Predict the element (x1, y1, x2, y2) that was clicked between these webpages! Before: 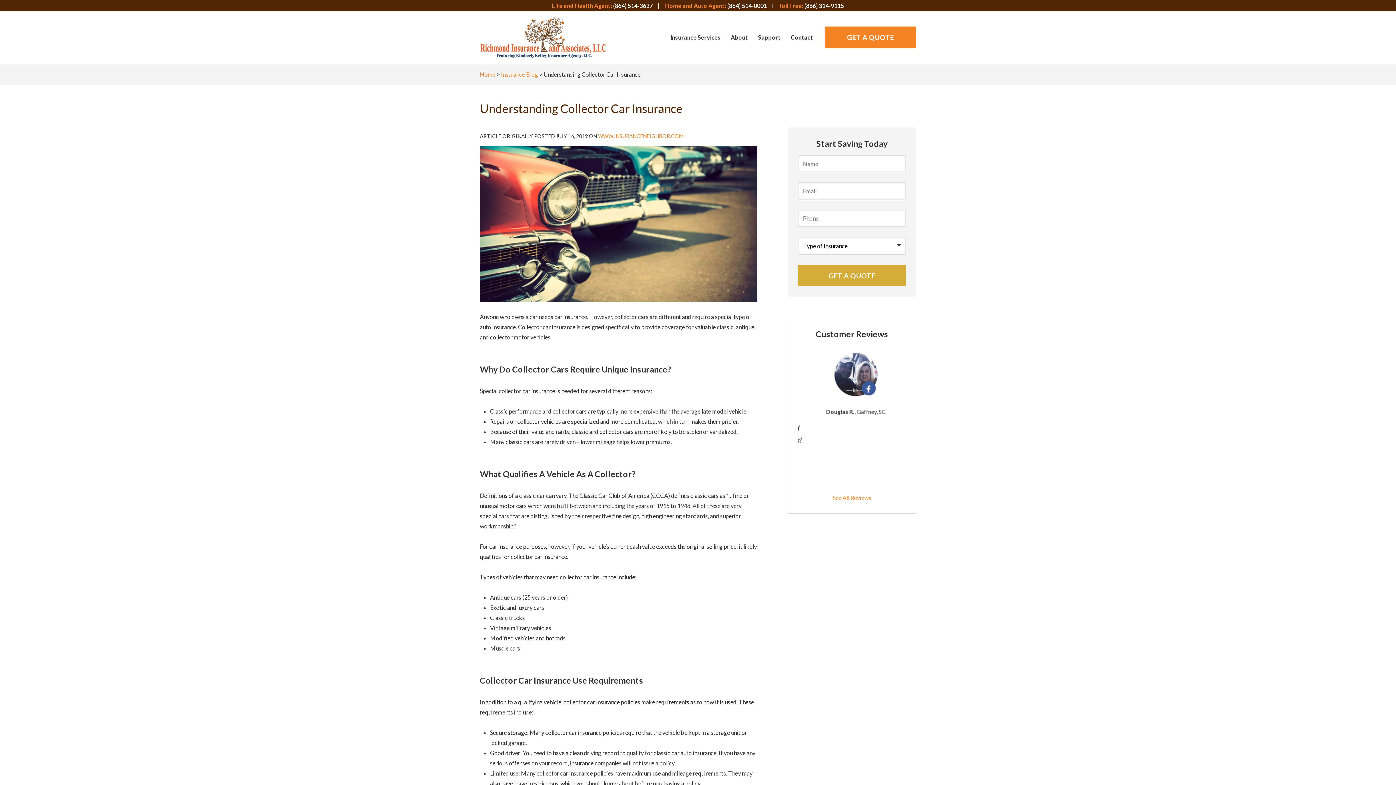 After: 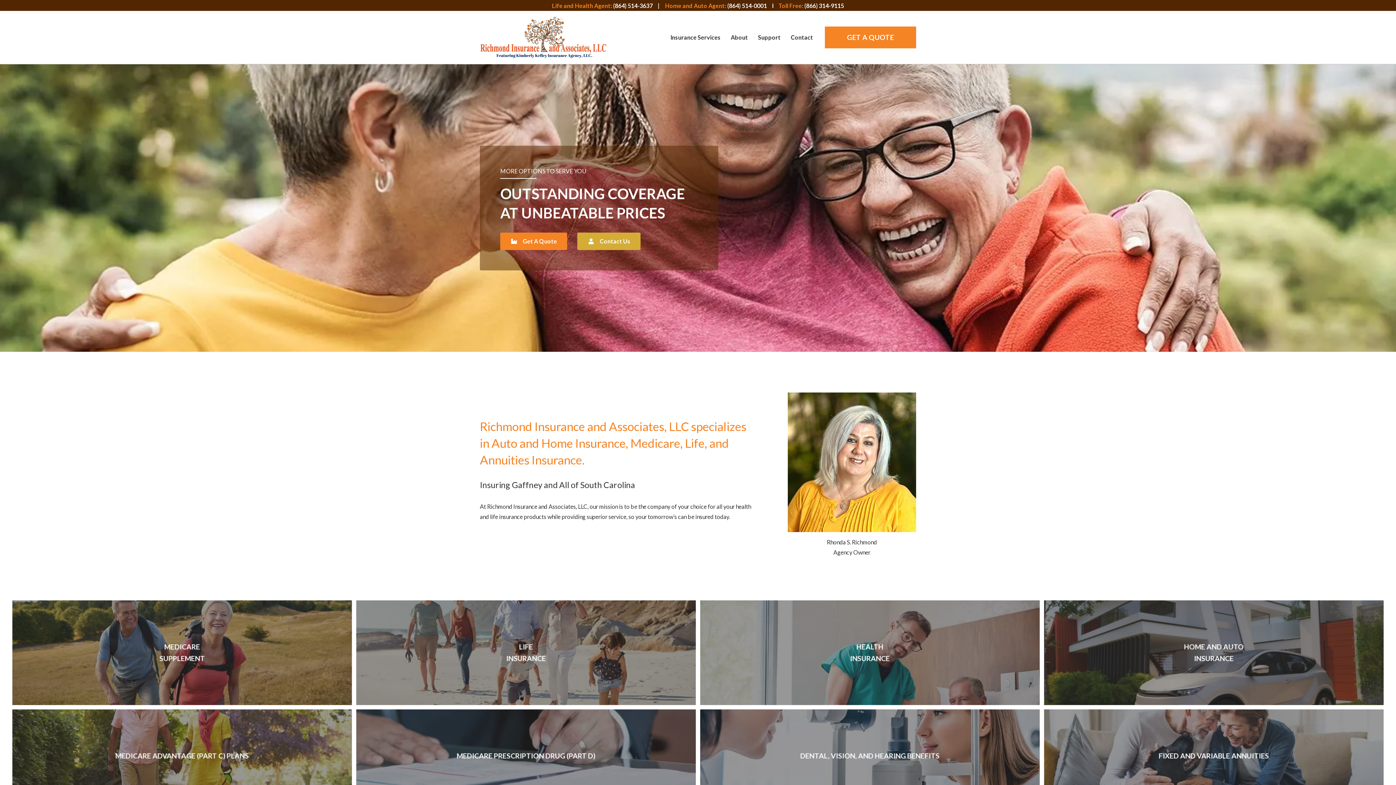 Action: bbox: (480, 70, 495, 77) label: Home